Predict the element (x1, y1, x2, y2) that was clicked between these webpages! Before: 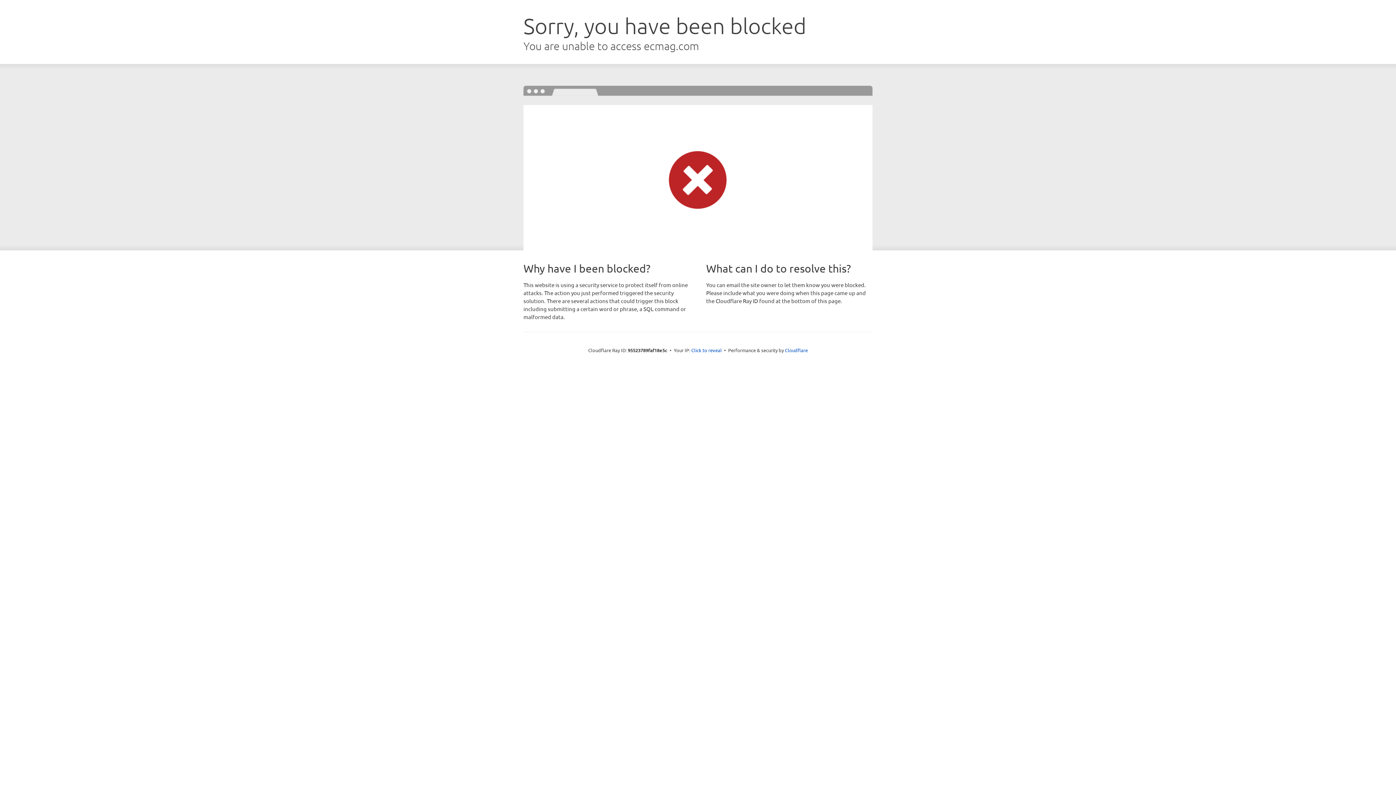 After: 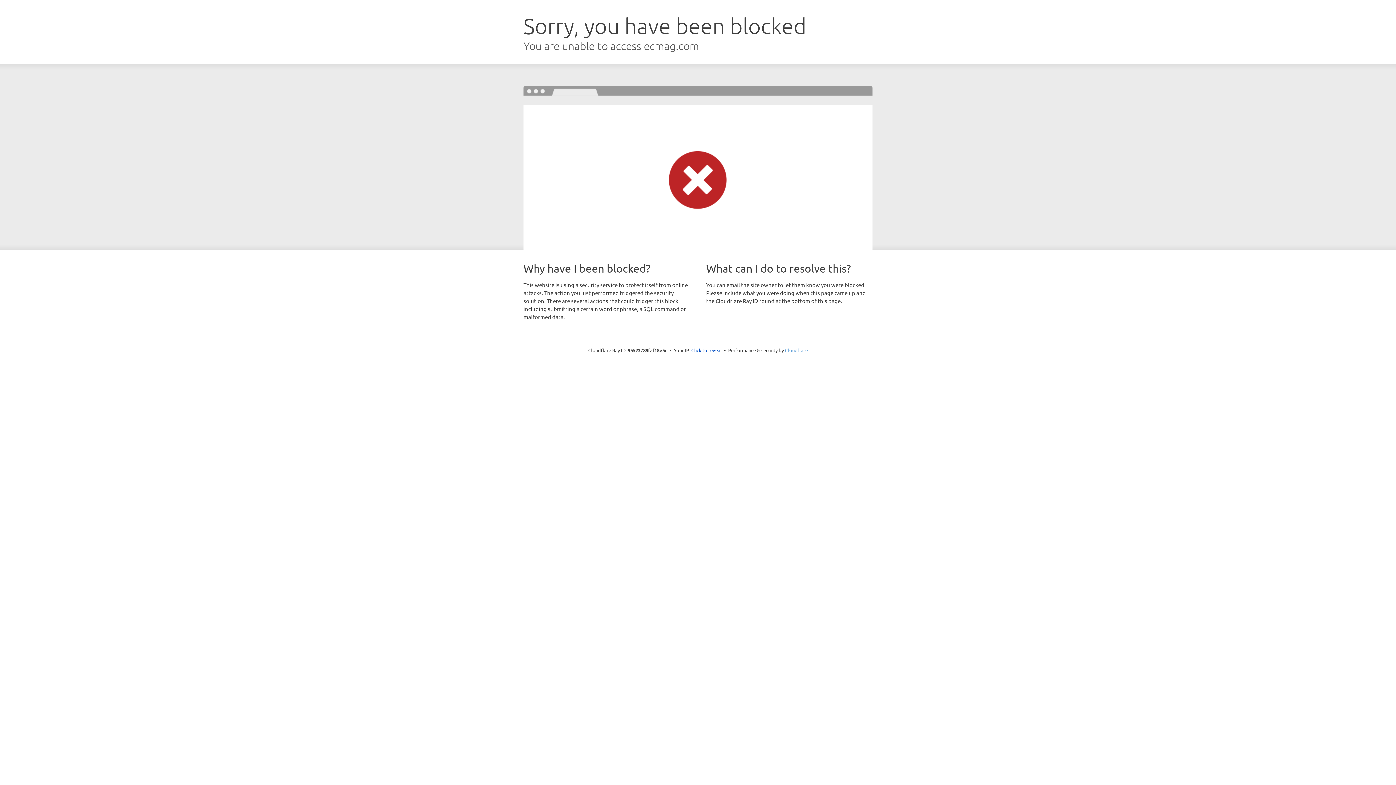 Action: bbox: (785, 347, 808, 353) label: Cloudflare